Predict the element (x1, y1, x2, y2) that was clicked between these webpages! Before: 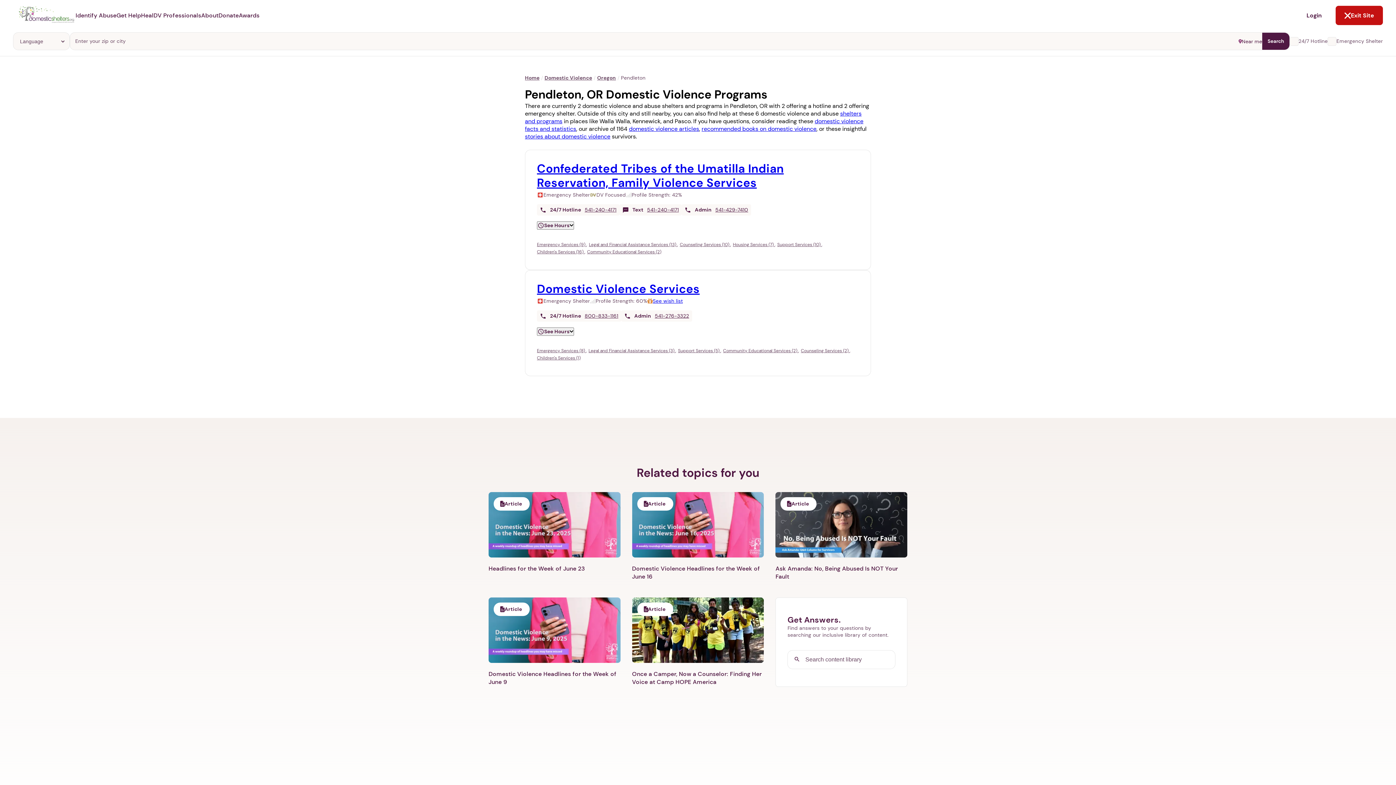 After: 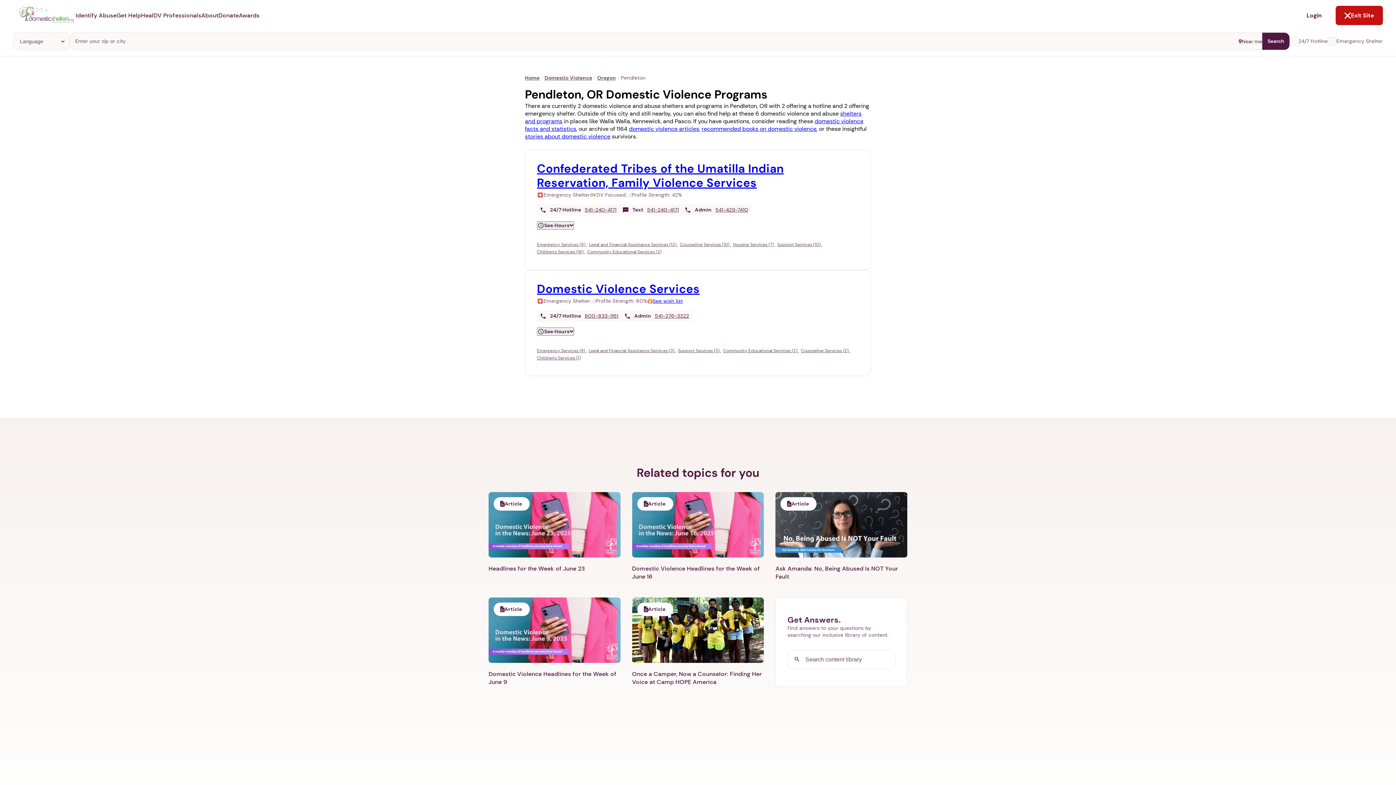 Action: bbox: (584, 312, 618, 319) label: 800-833-1161